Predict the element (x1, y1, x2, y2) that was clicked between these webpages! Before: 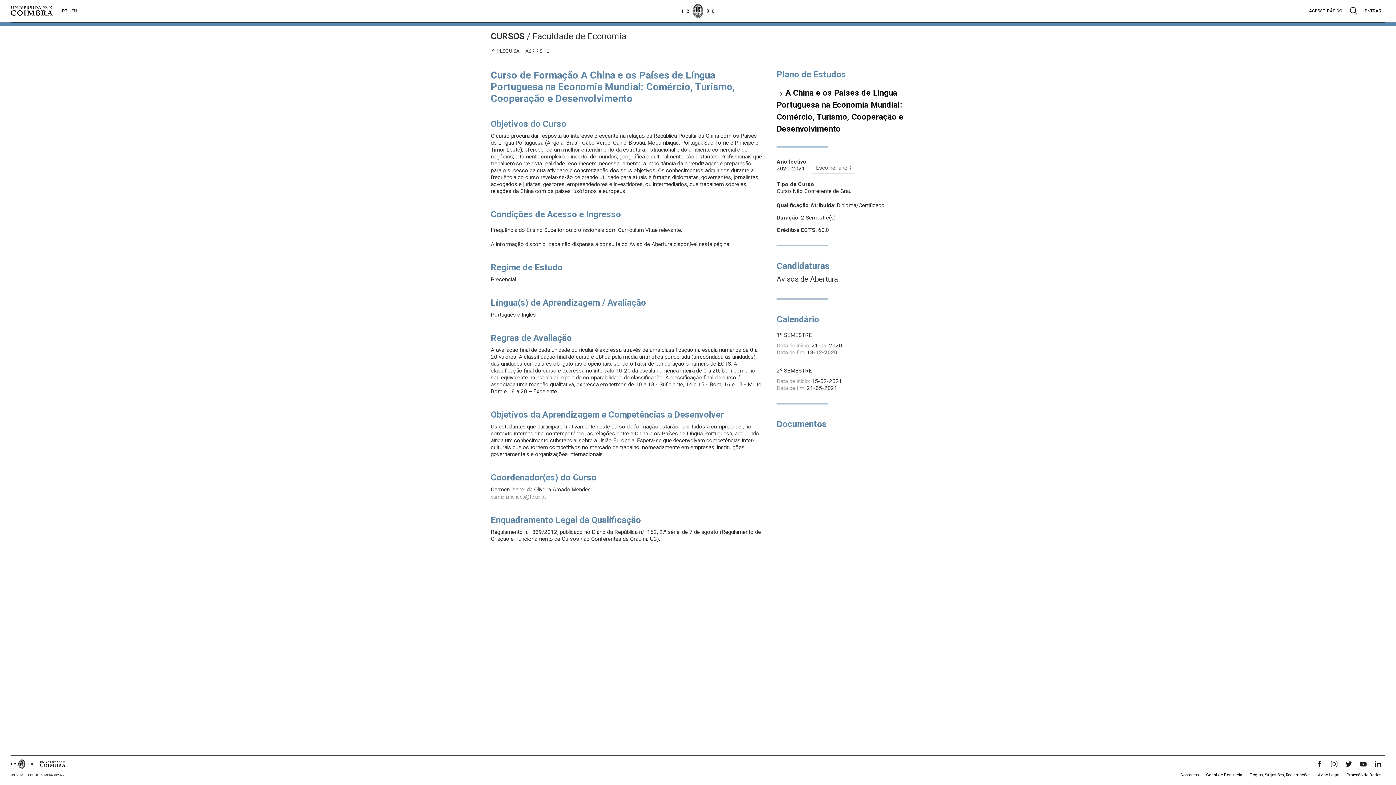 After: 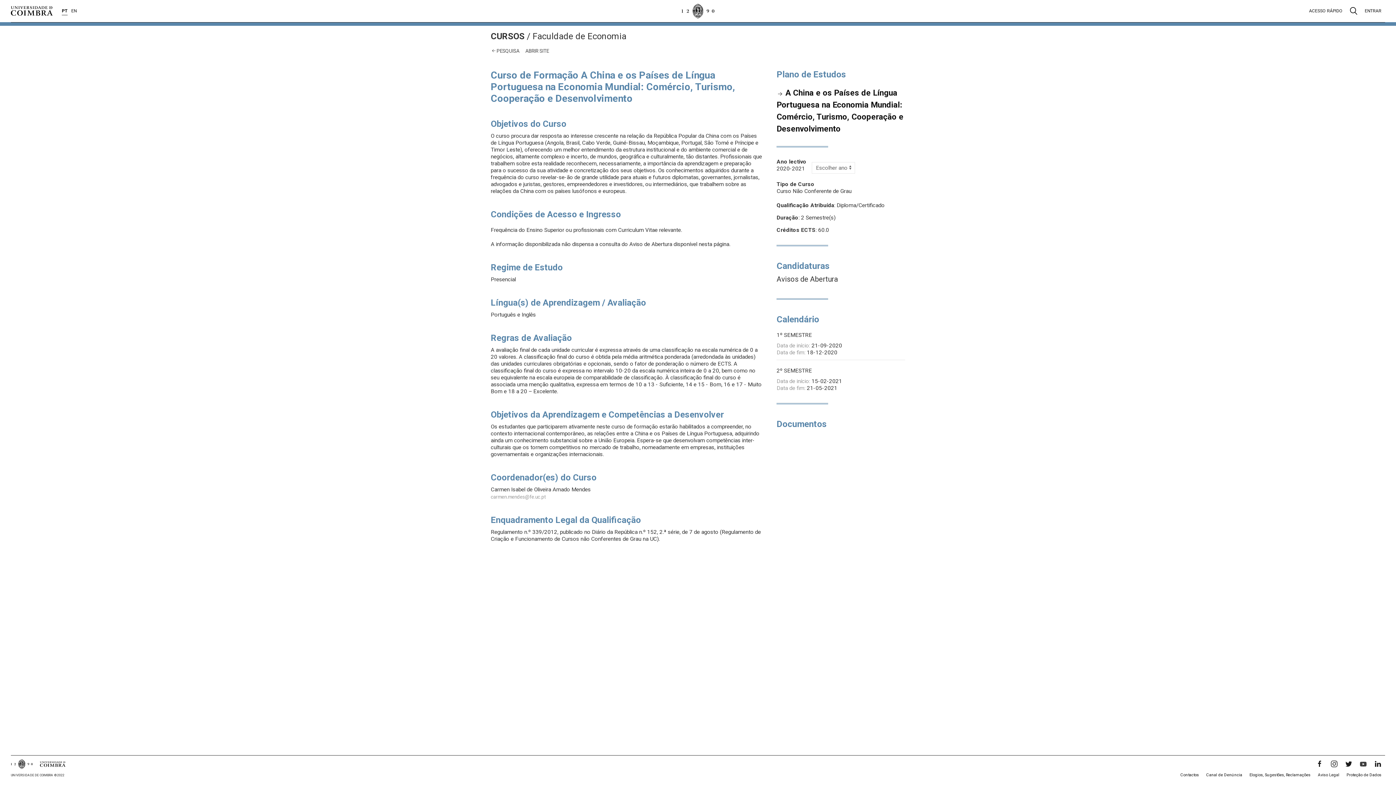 Action: label: YouTube bbox: (1356, 760, 1370, 768)